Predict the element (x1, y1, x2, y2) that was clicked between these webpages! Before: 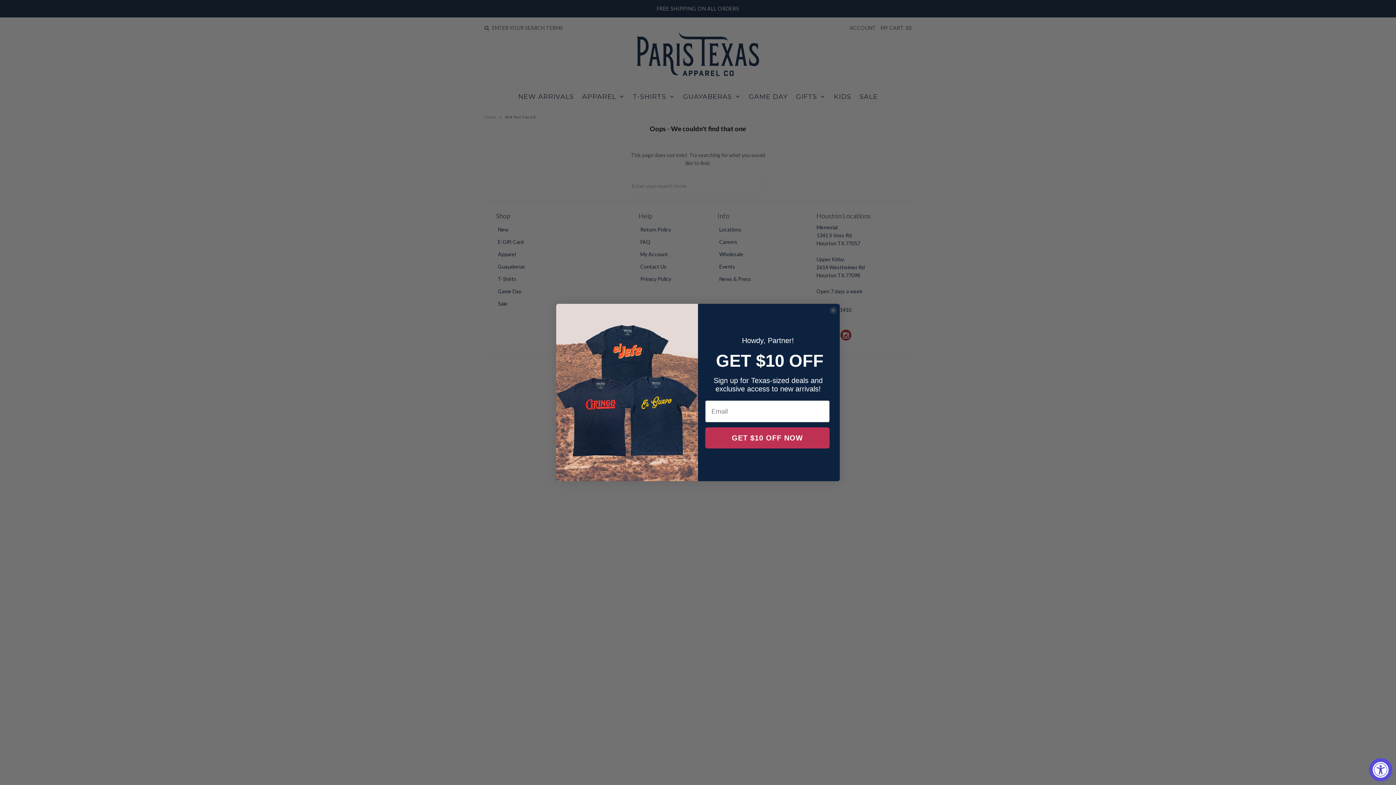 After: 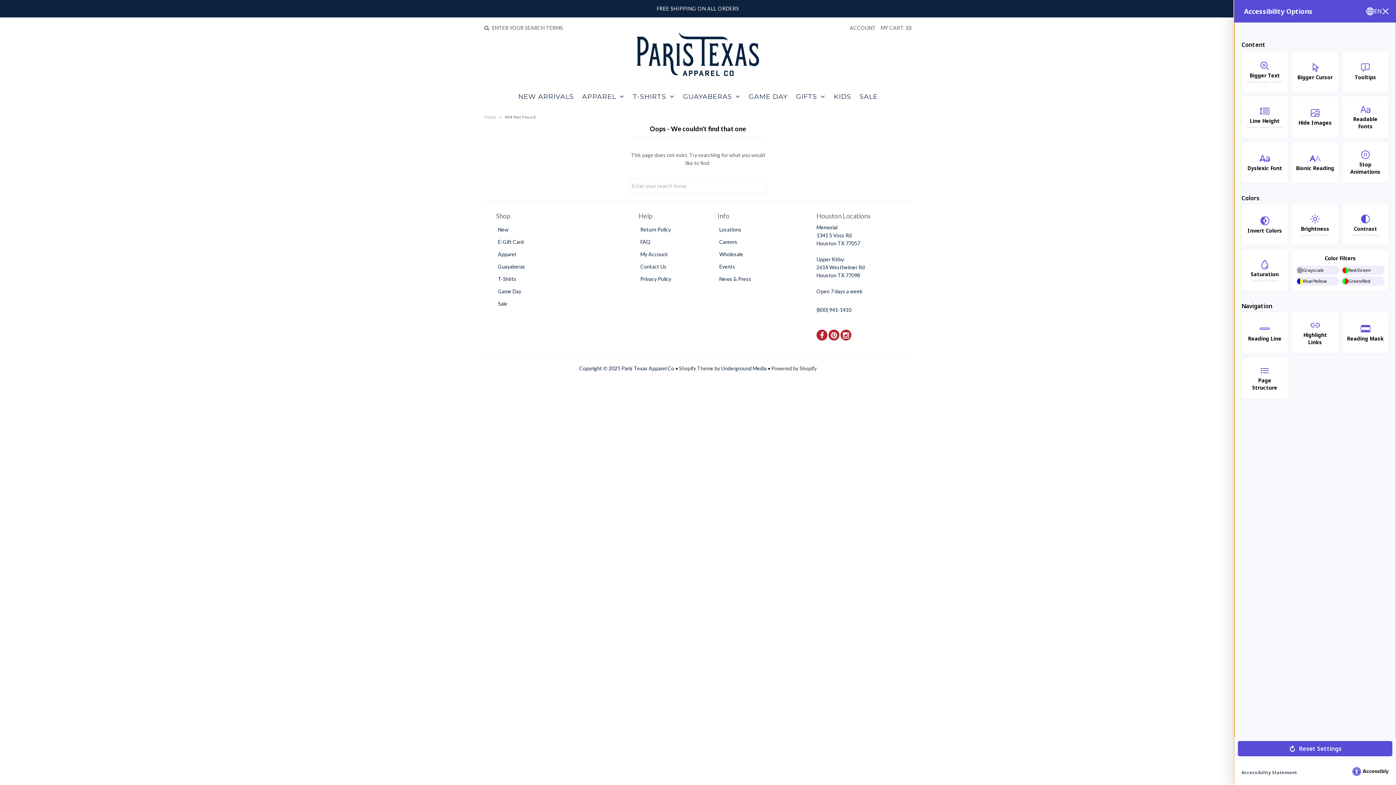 Action: bbox: (1369, 758, 1392, 781) label: Accessibility Widget, click to open